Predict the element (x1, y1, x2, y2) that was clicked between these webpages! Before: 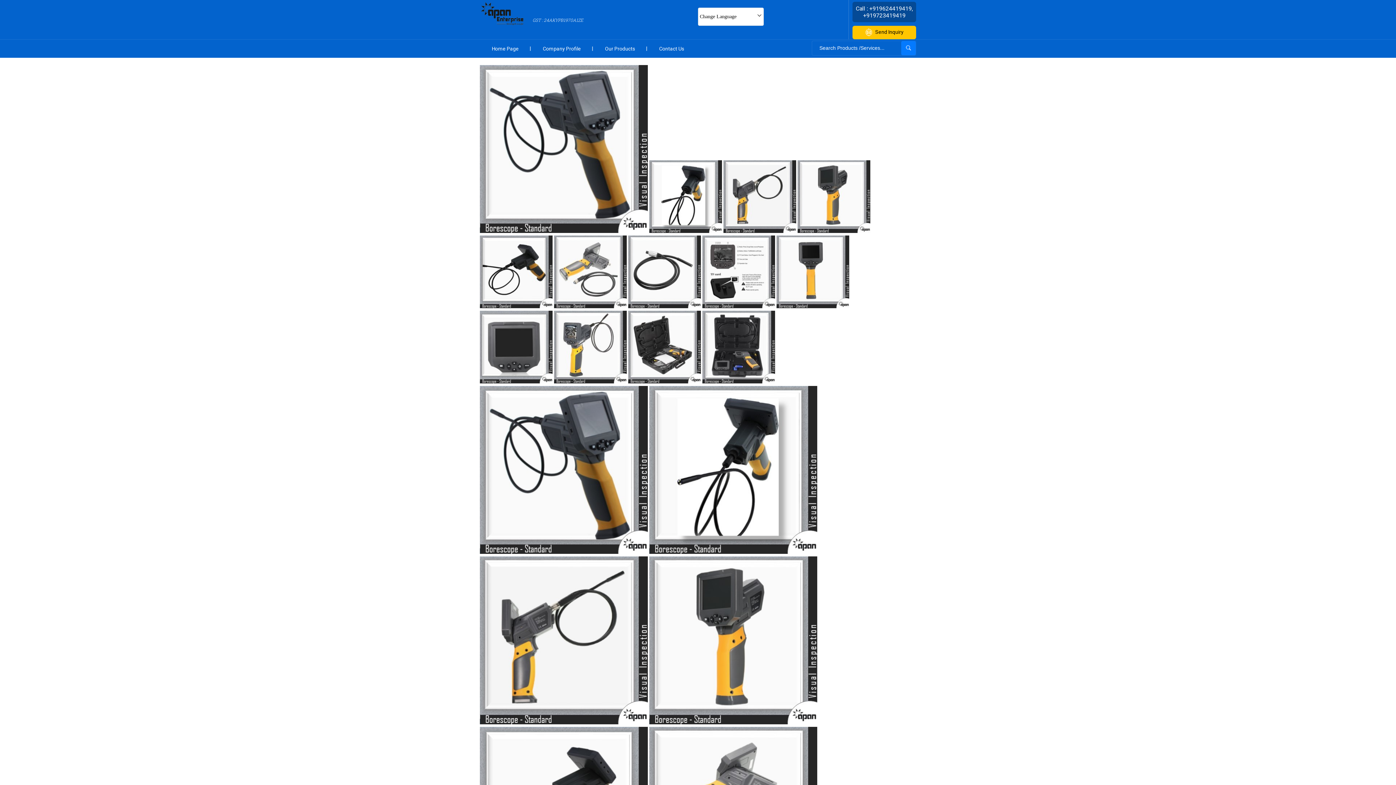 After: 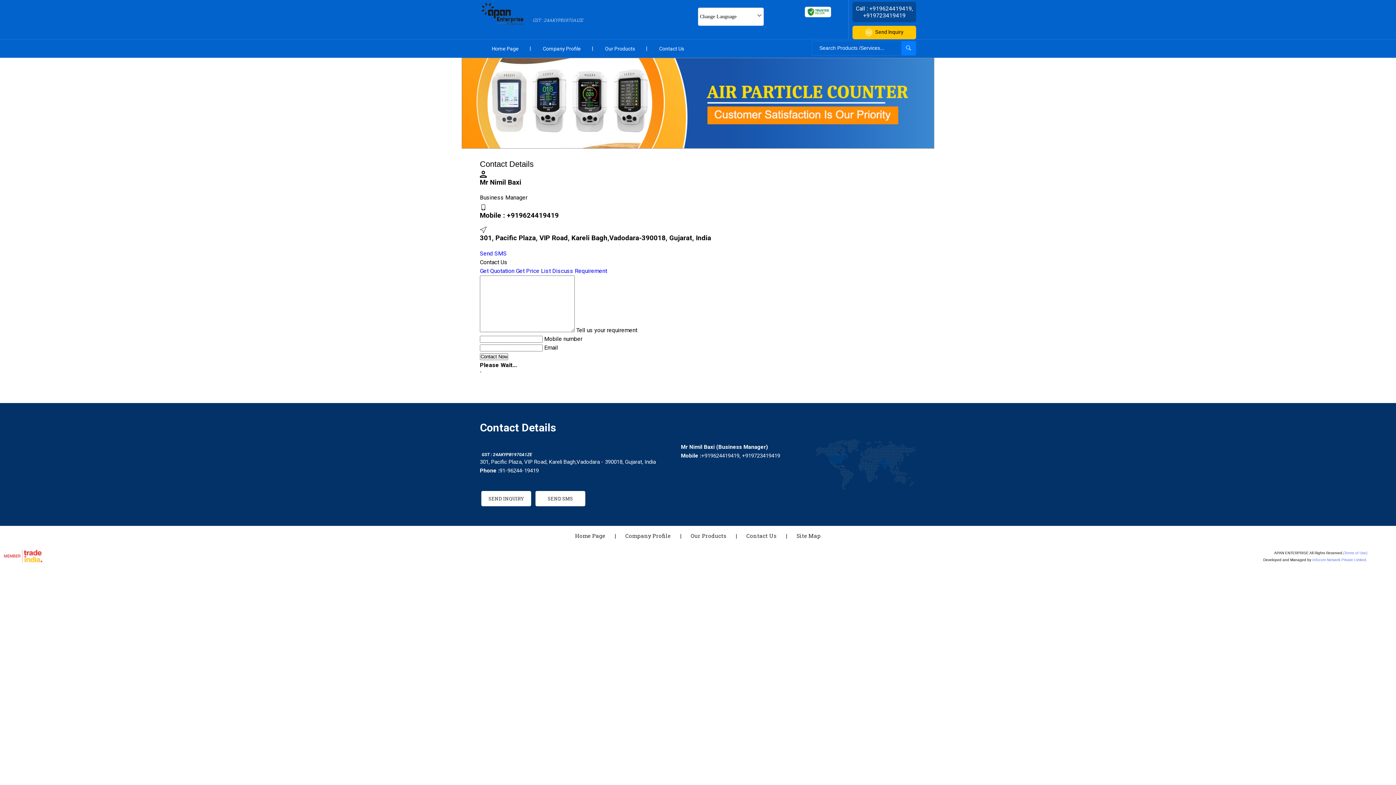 Action: bbox: (852, 25, 916, 39) label: Send Inquiry